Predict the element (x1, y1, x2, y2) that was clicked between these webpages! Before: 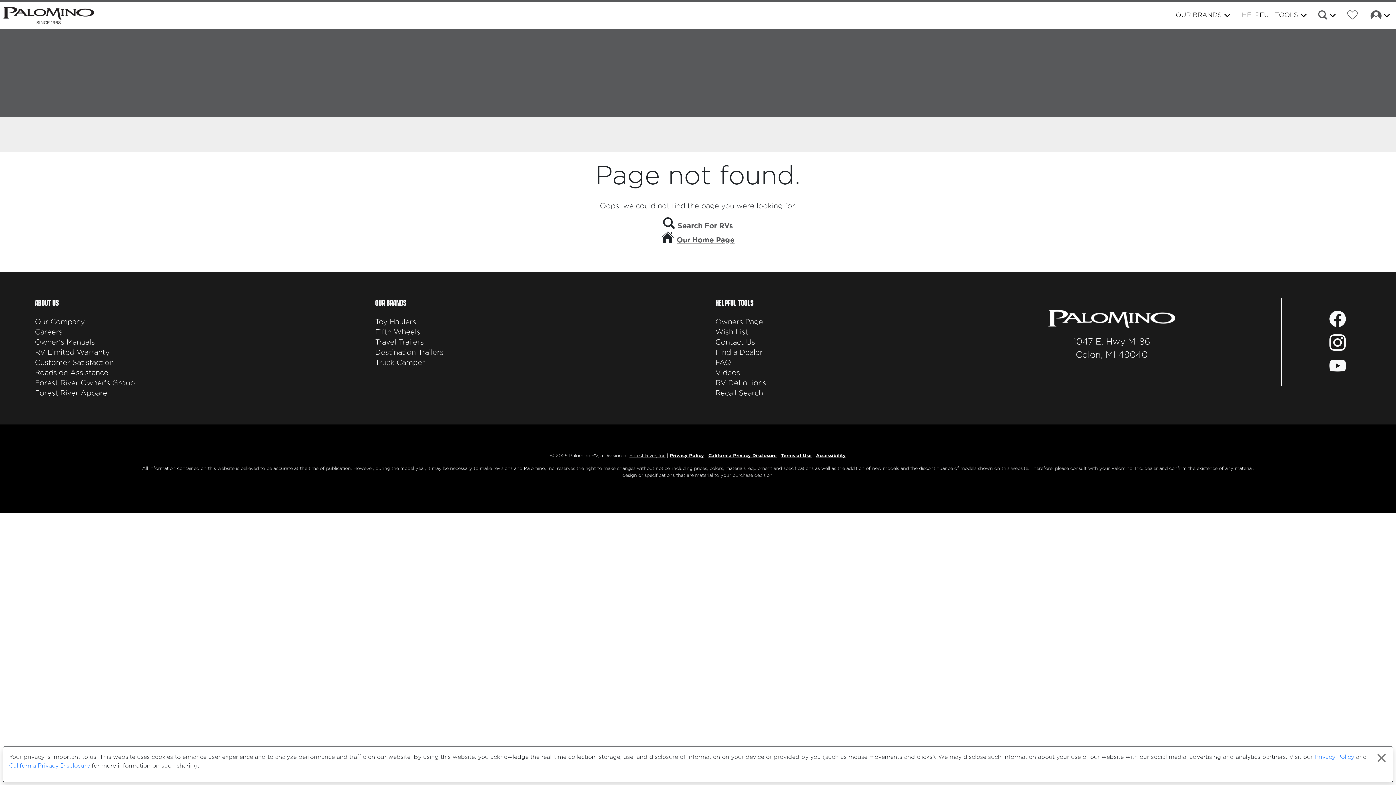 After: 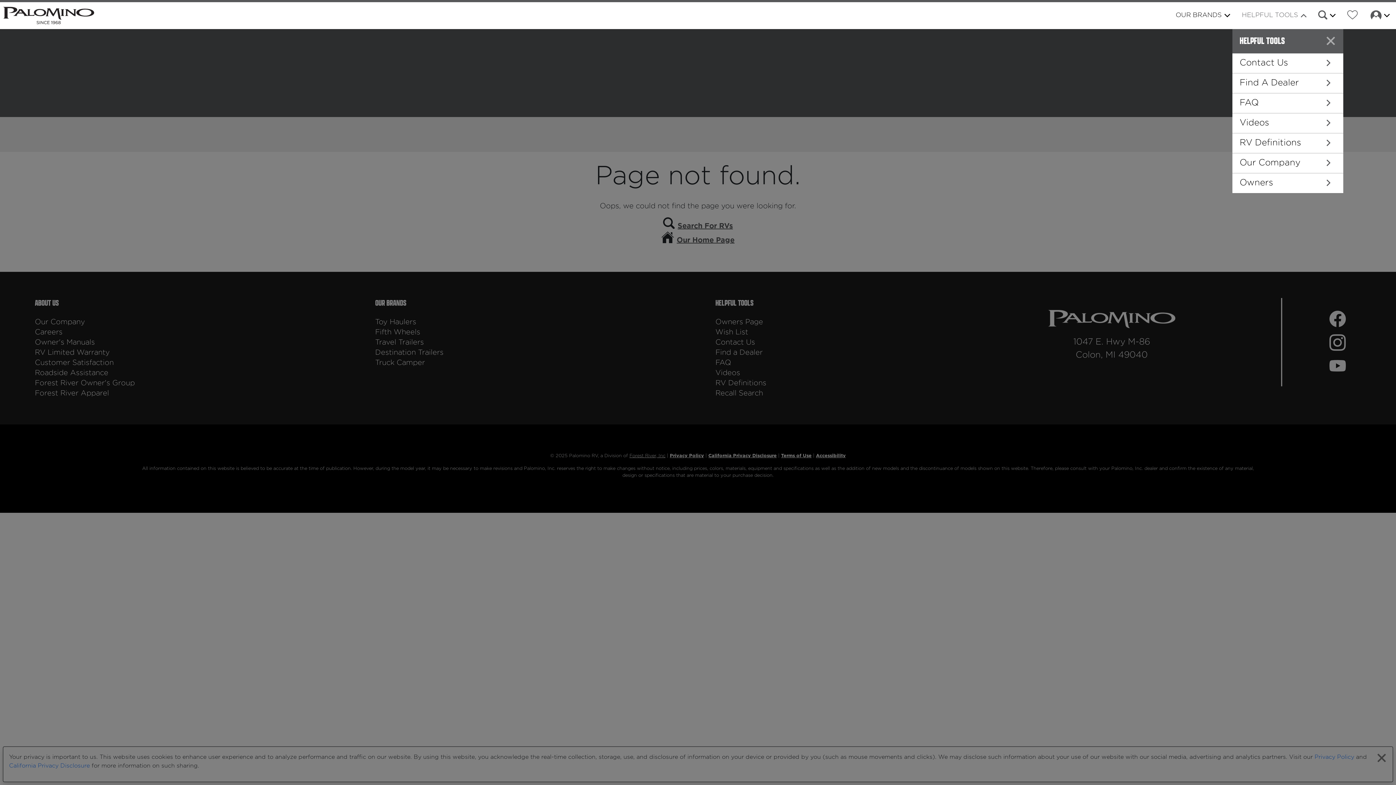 Action: label: HELPFUL TOOLS bbox: (1236, 8, 1311, 22)